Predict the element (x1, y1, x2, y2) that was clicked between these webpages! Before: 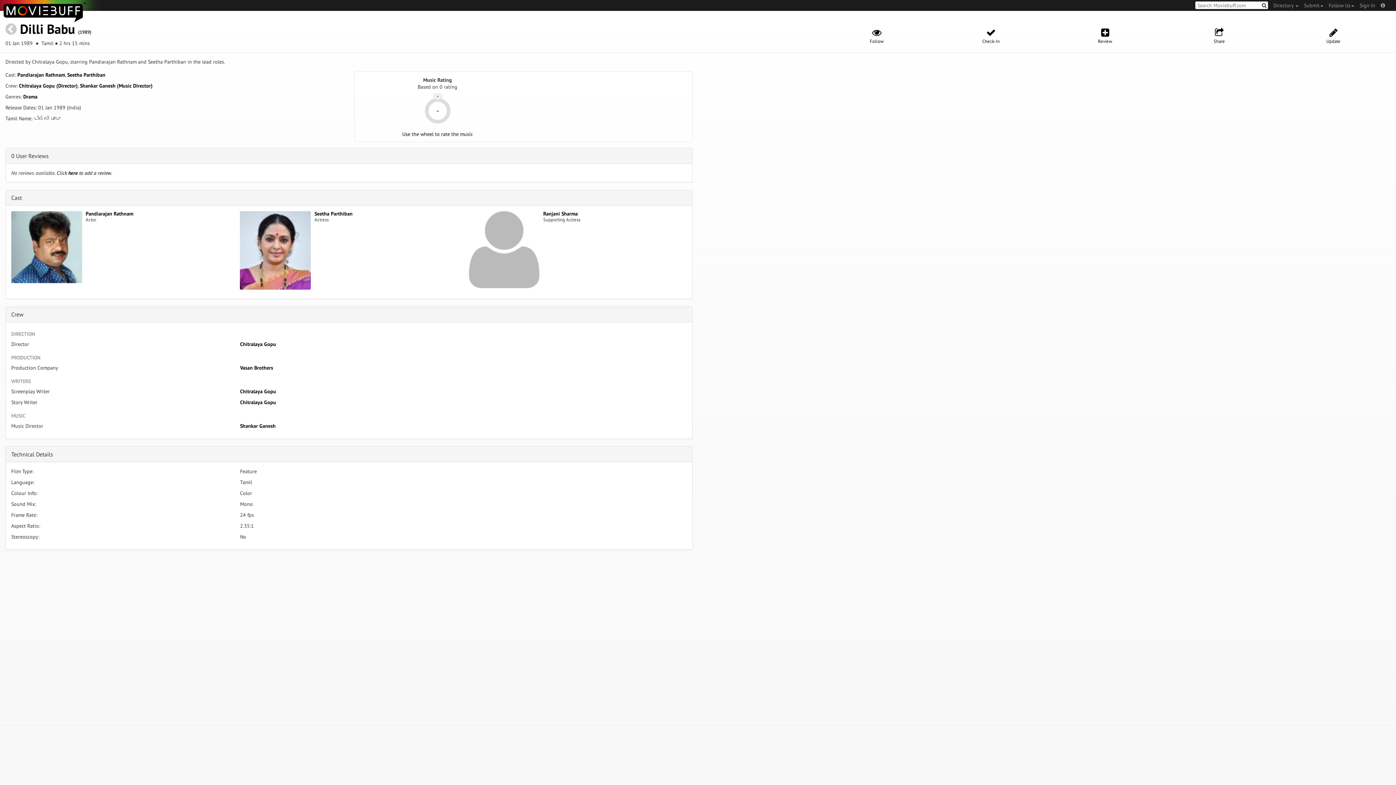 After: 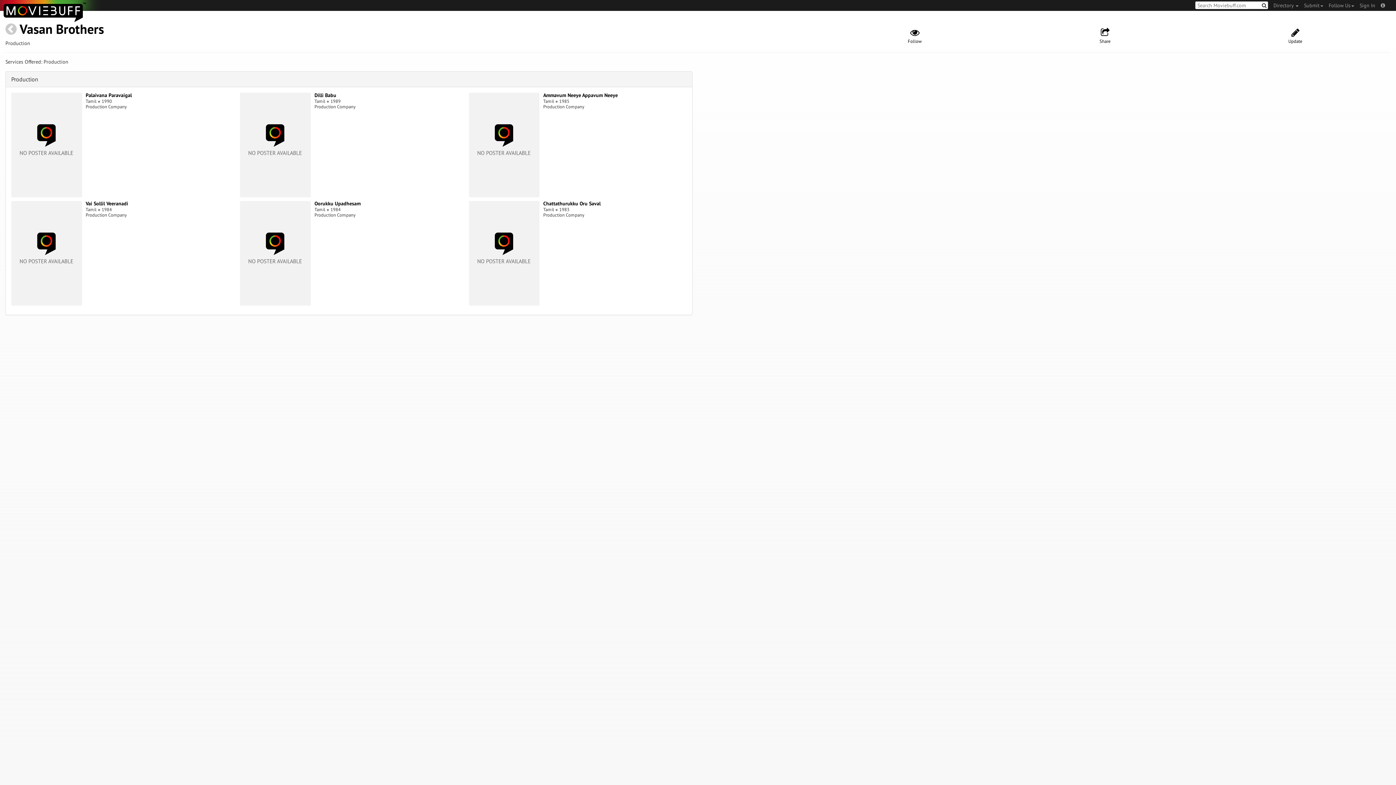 Action: bbox: (240, 364, 273, 371) label: Vasan Brothers